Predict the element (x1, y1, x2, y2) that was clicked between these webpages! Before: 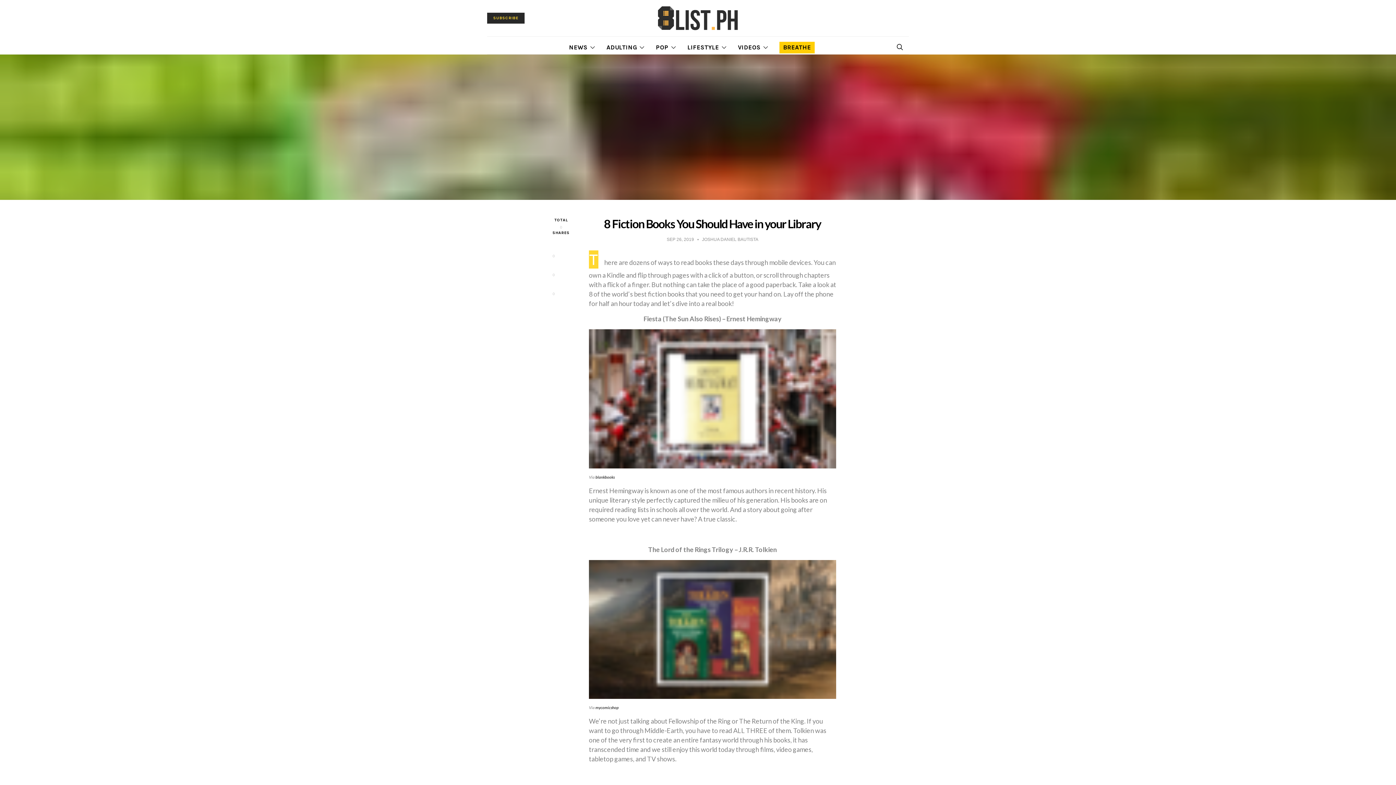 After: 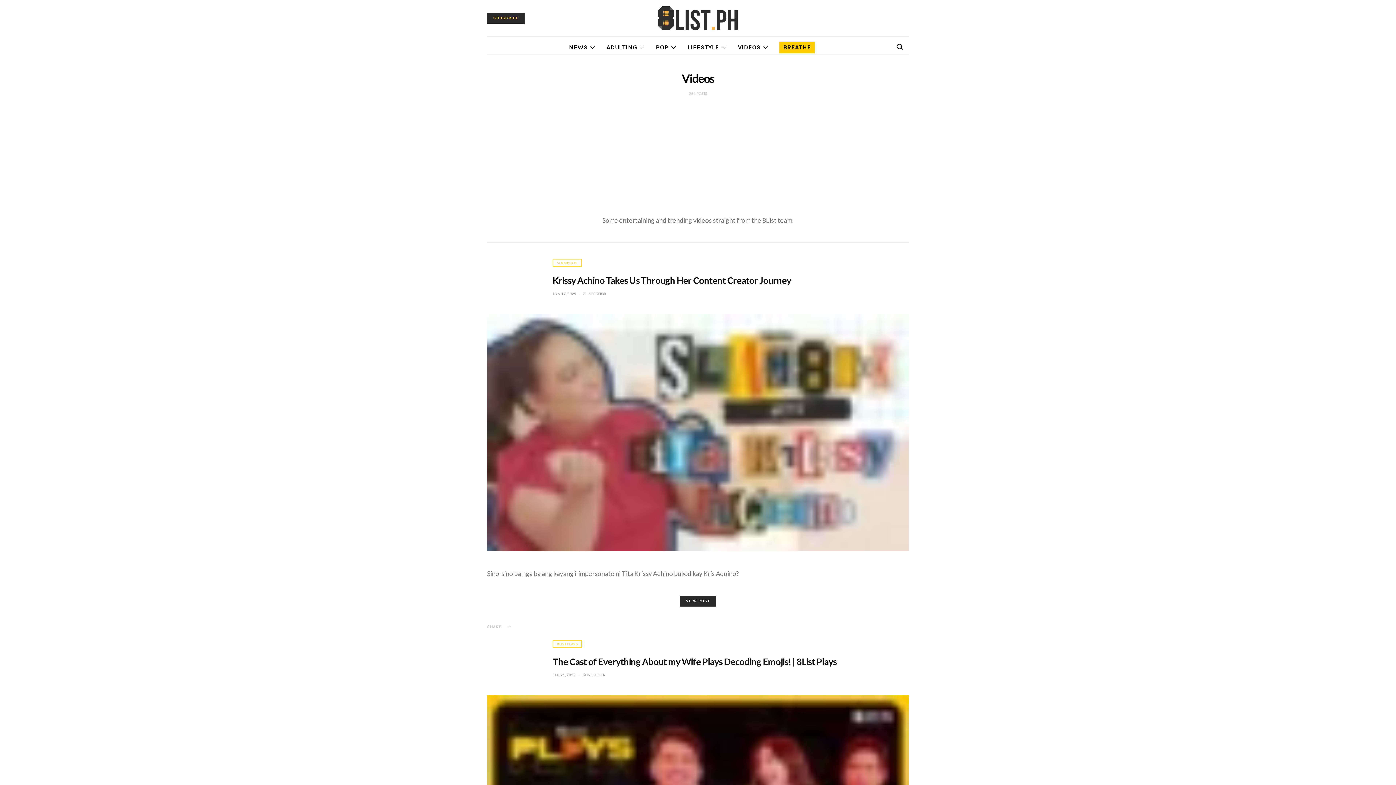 Action: bbox: (738, 41, 768, 53) label: VIDEOS